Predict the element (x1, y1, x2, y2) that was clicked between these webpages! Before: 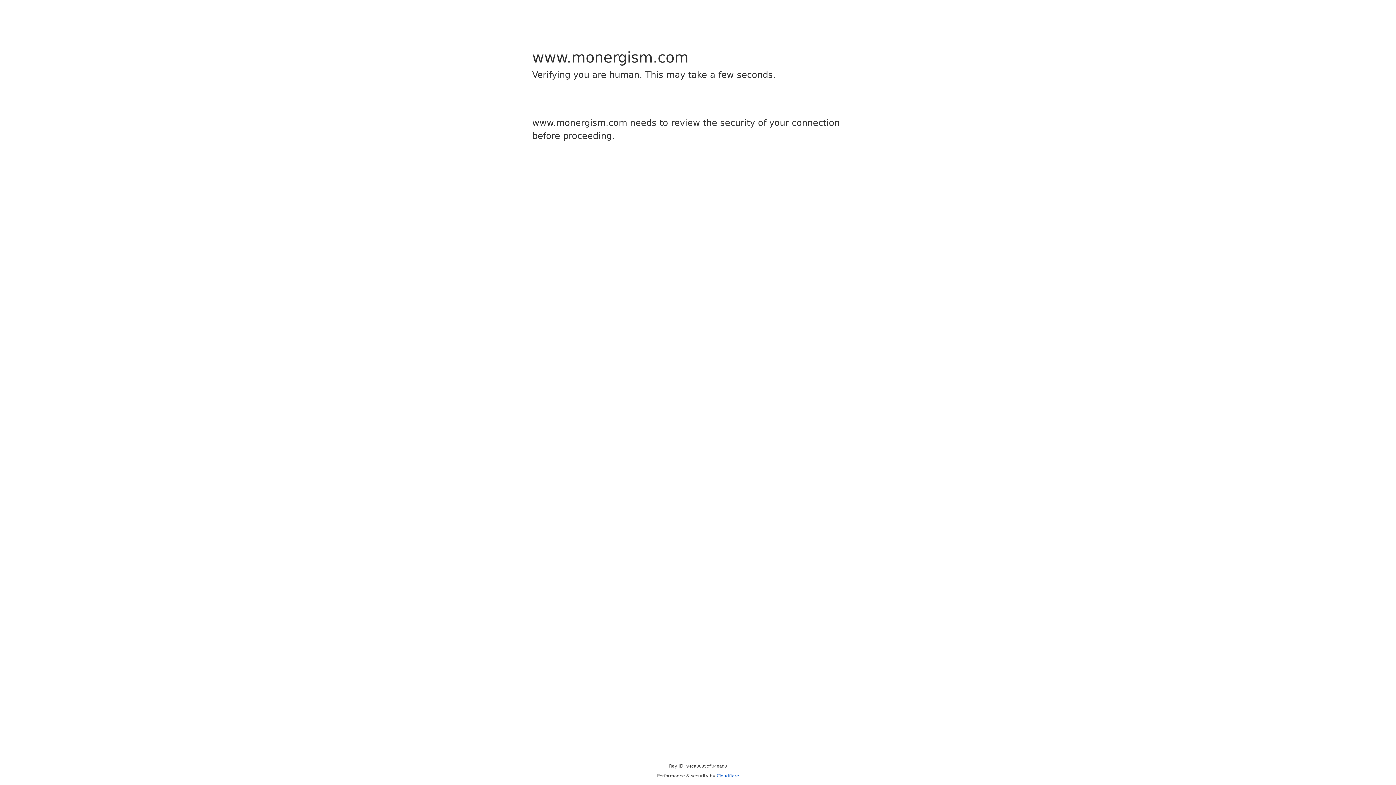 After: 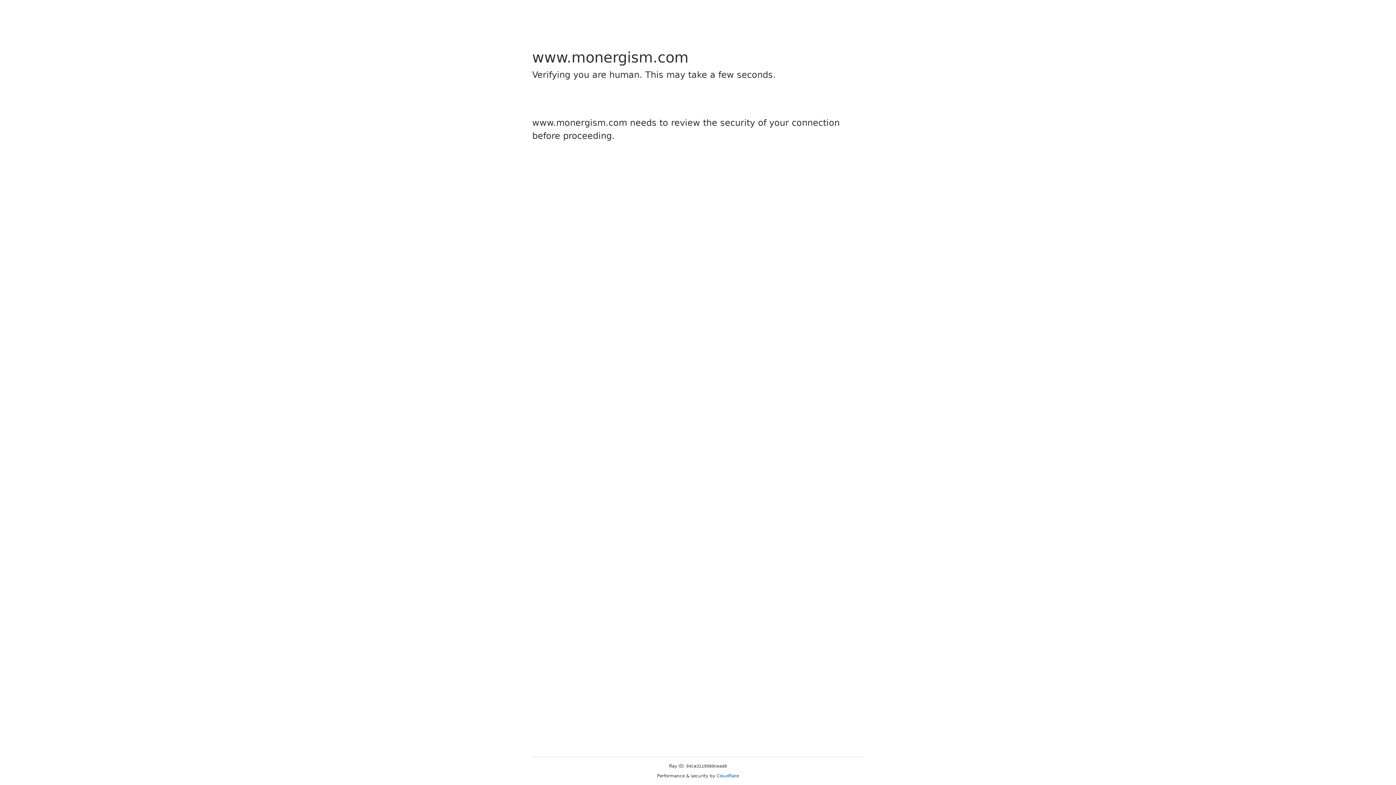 Action: label: Cloudflare bbox: (716, 773, 739, 778)